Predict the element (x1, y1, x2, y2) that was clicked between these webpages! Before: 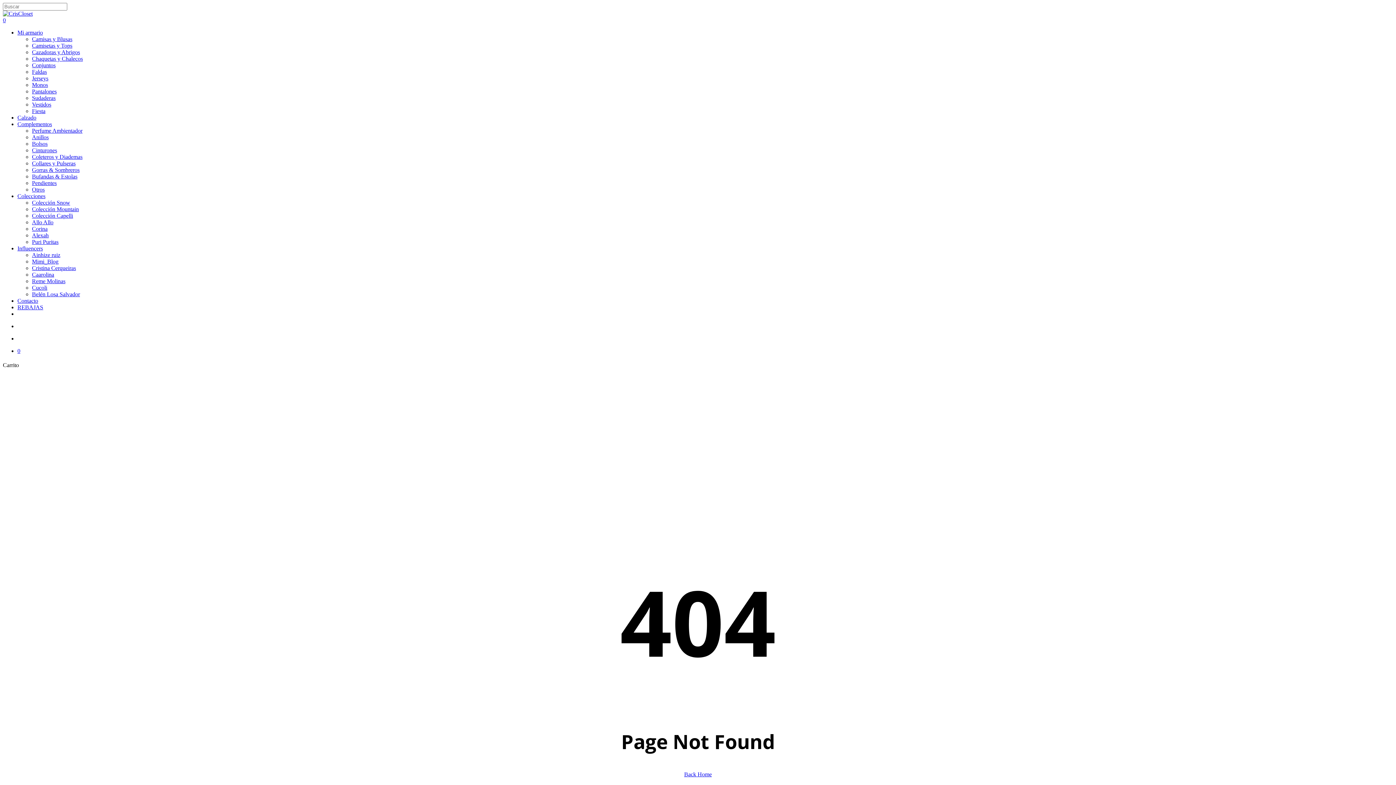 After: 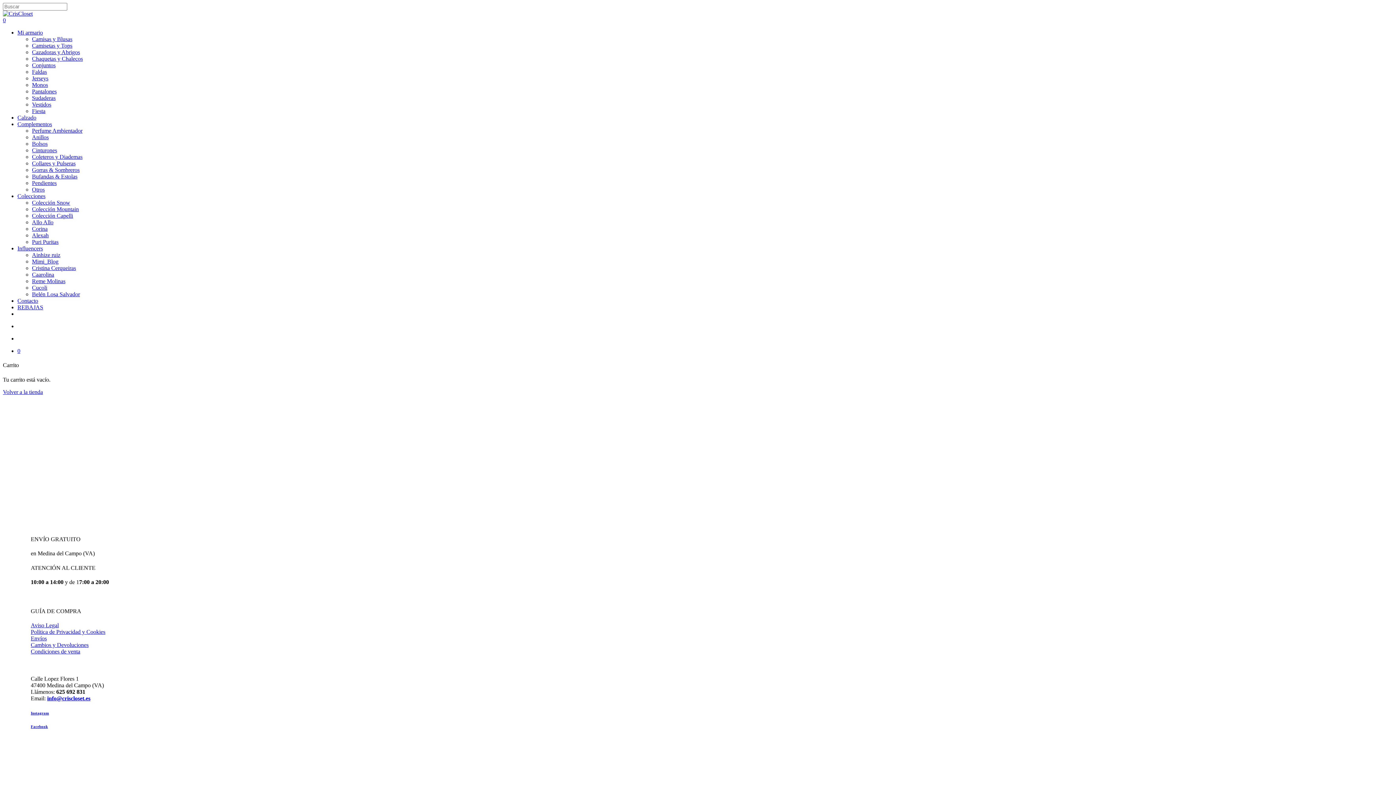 Action: bbox: (17, 348, 1393, 354) label: 0